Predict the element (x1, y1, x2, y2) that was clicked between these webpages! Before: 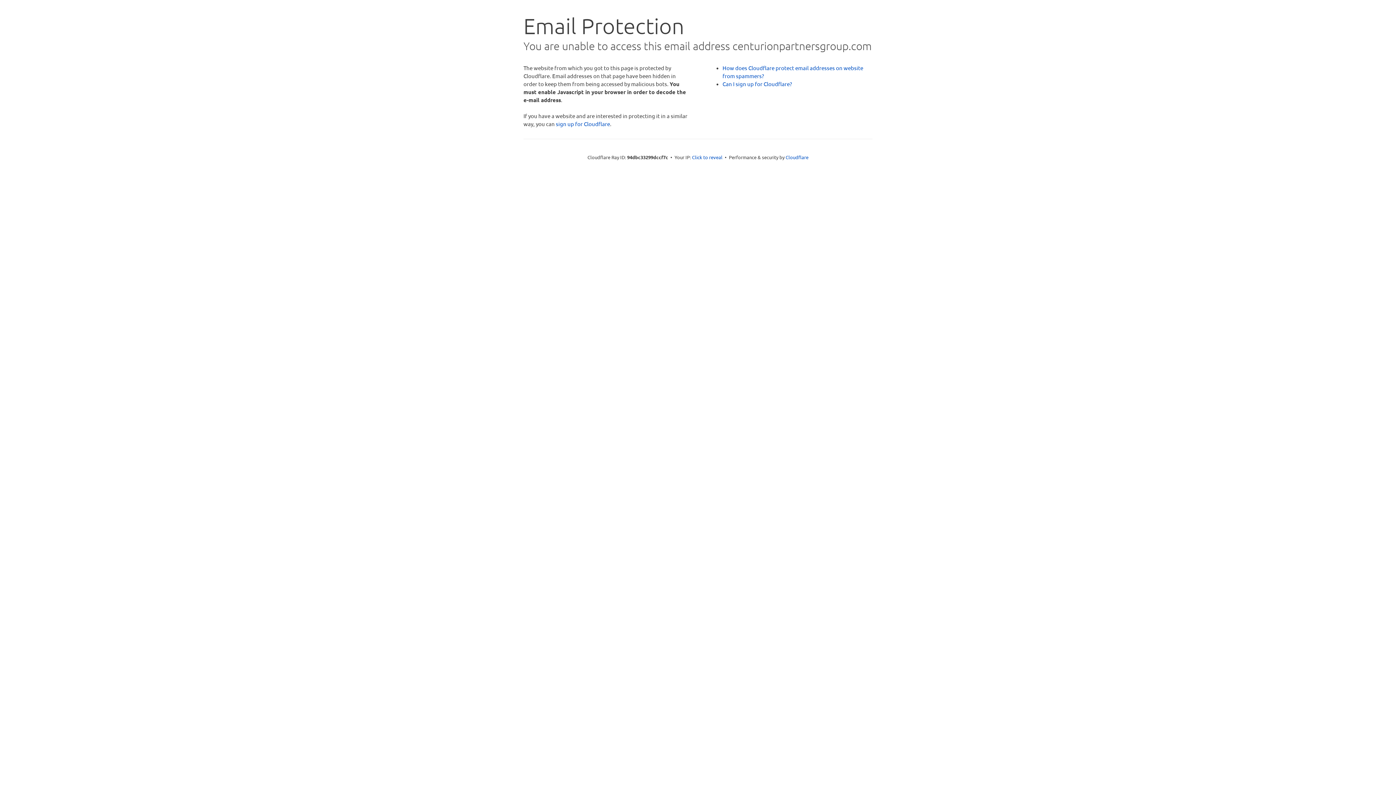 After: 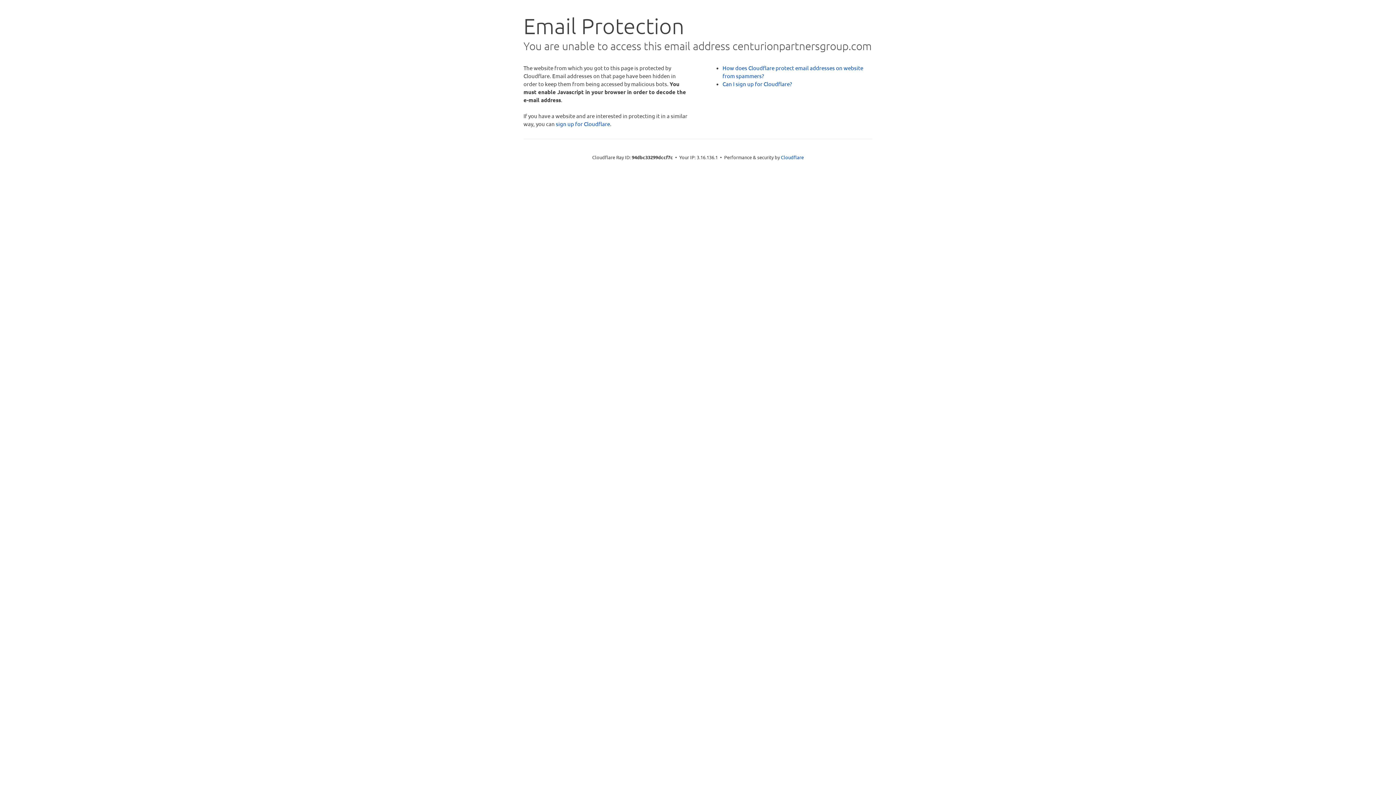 Action: label: Click to reveal bbox: (692, 153, 722, 160)